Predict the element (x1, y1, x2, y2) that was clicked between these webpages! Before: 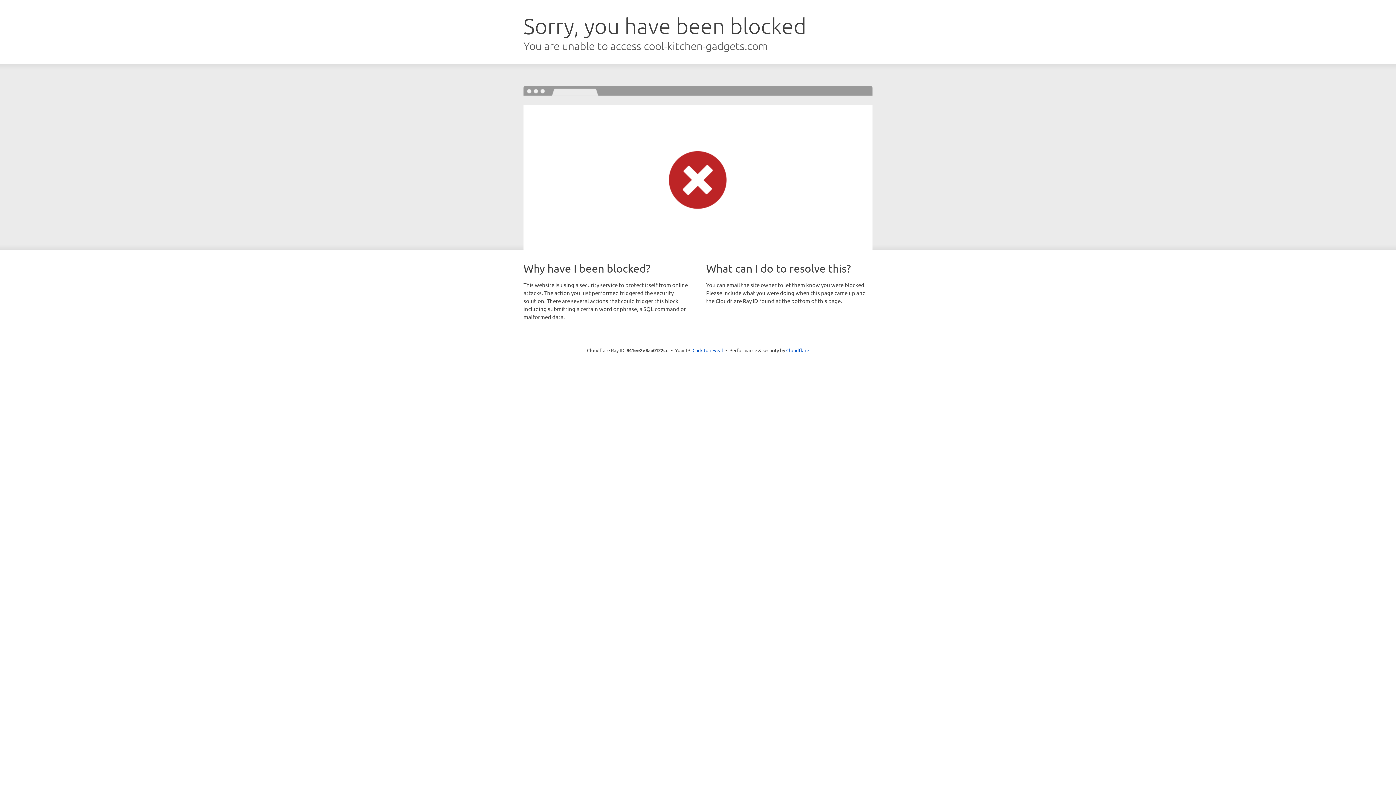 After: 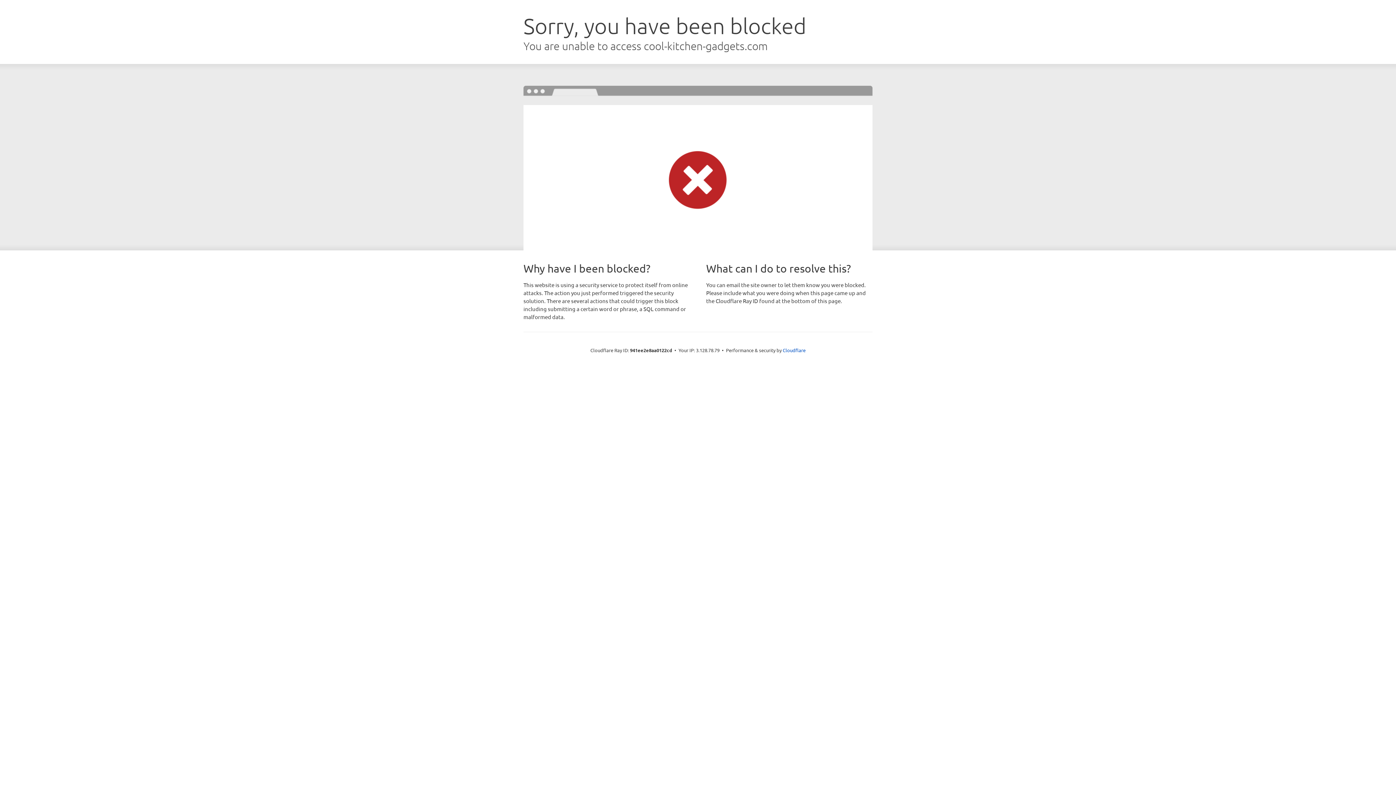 Action: label: Click to reveal bbox: (692, 346, 723, 353)